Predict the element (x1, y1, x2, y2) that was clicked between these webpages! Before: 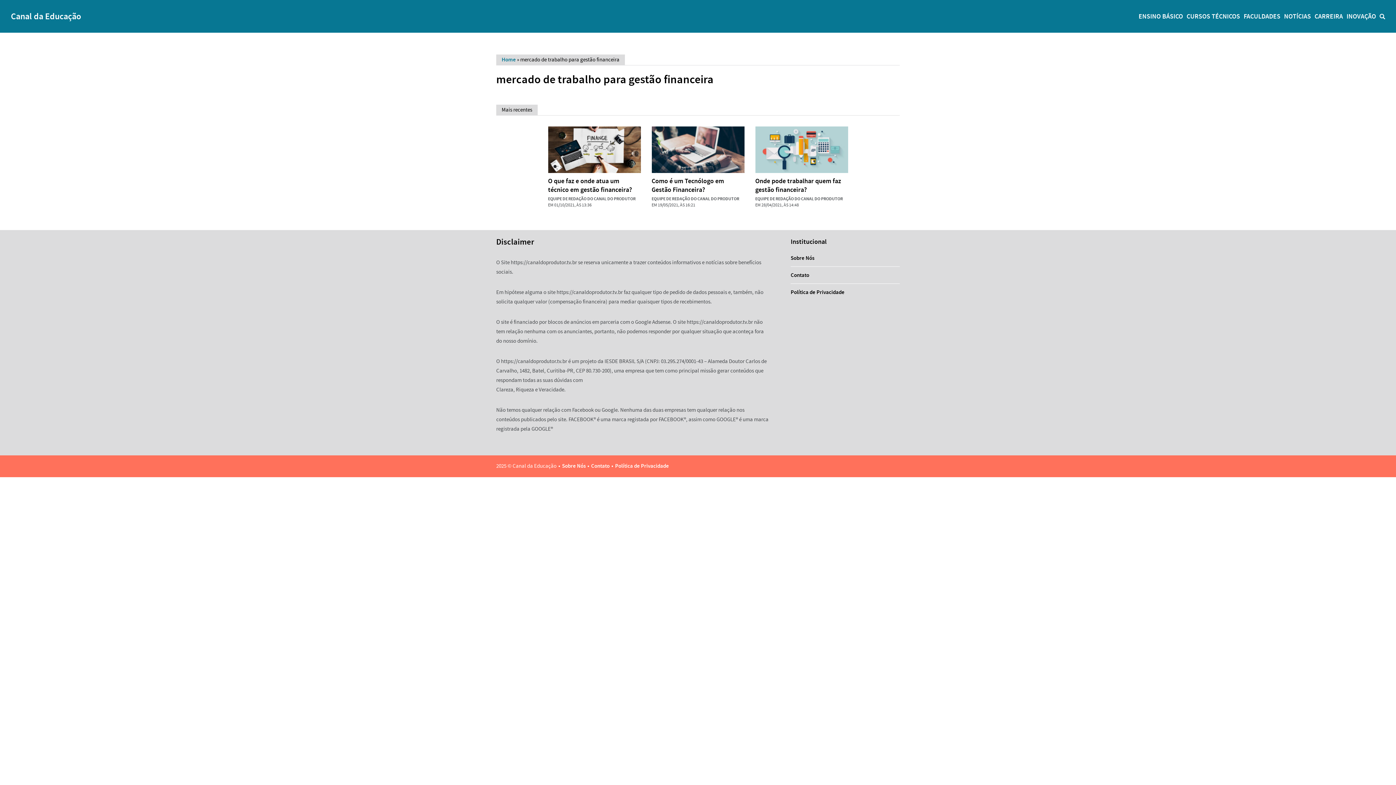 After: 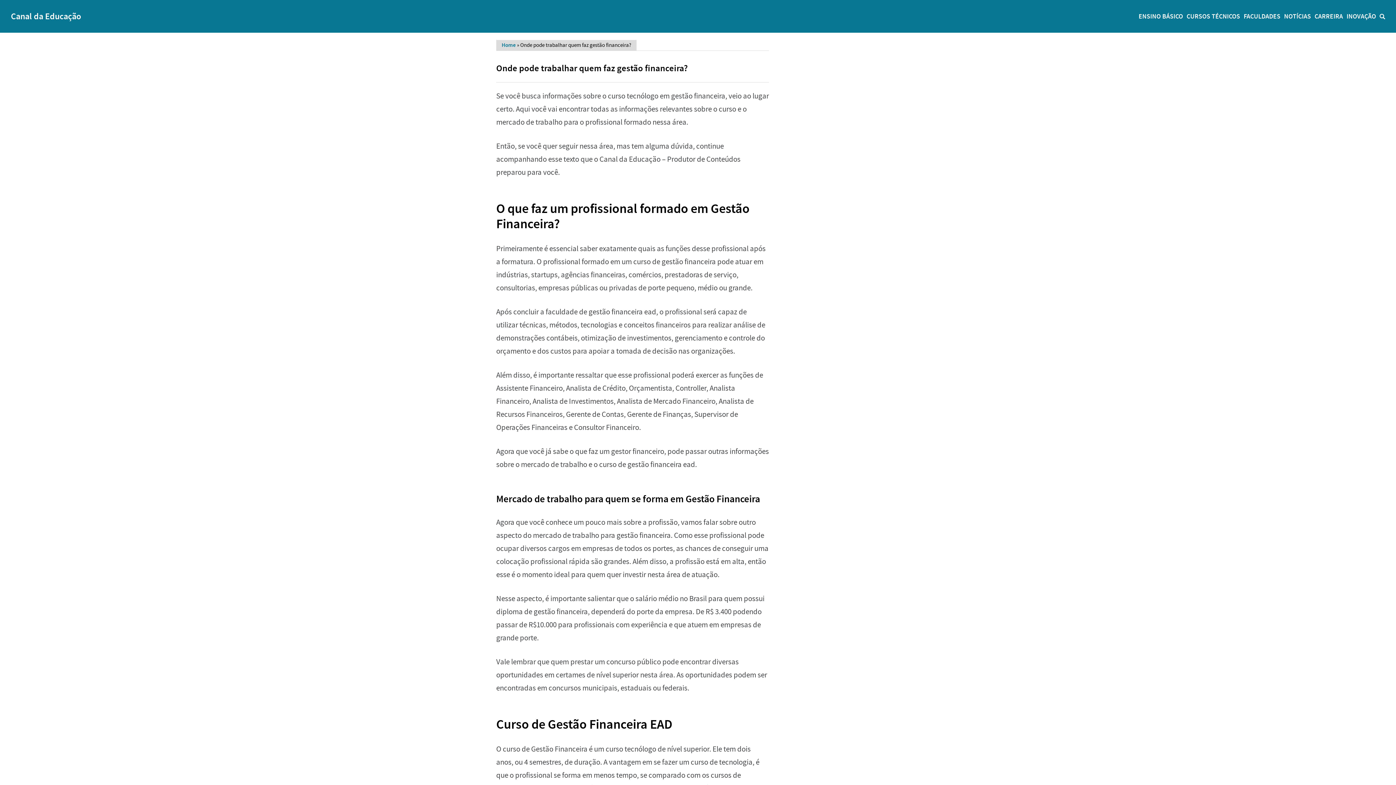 Action: bbox: (755, 126, 848, 172)